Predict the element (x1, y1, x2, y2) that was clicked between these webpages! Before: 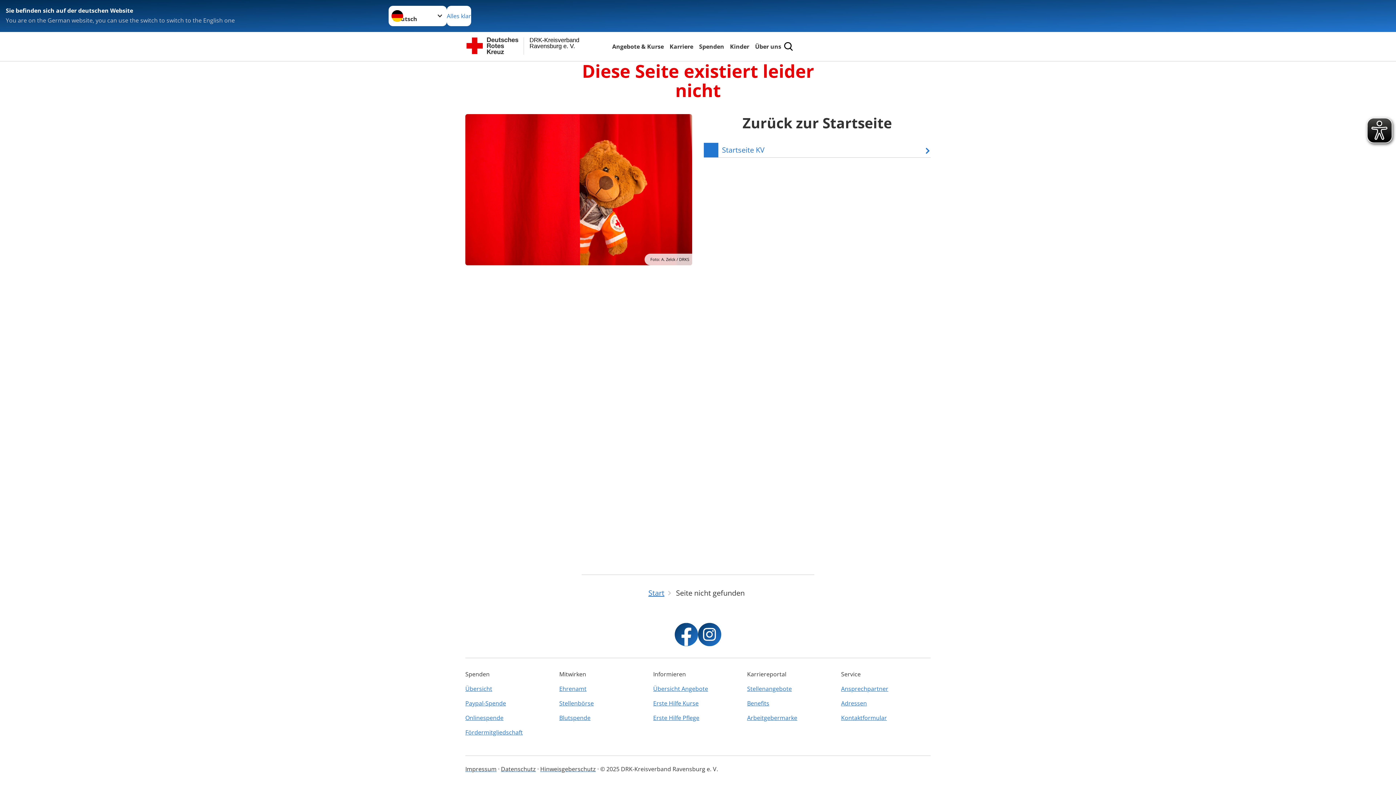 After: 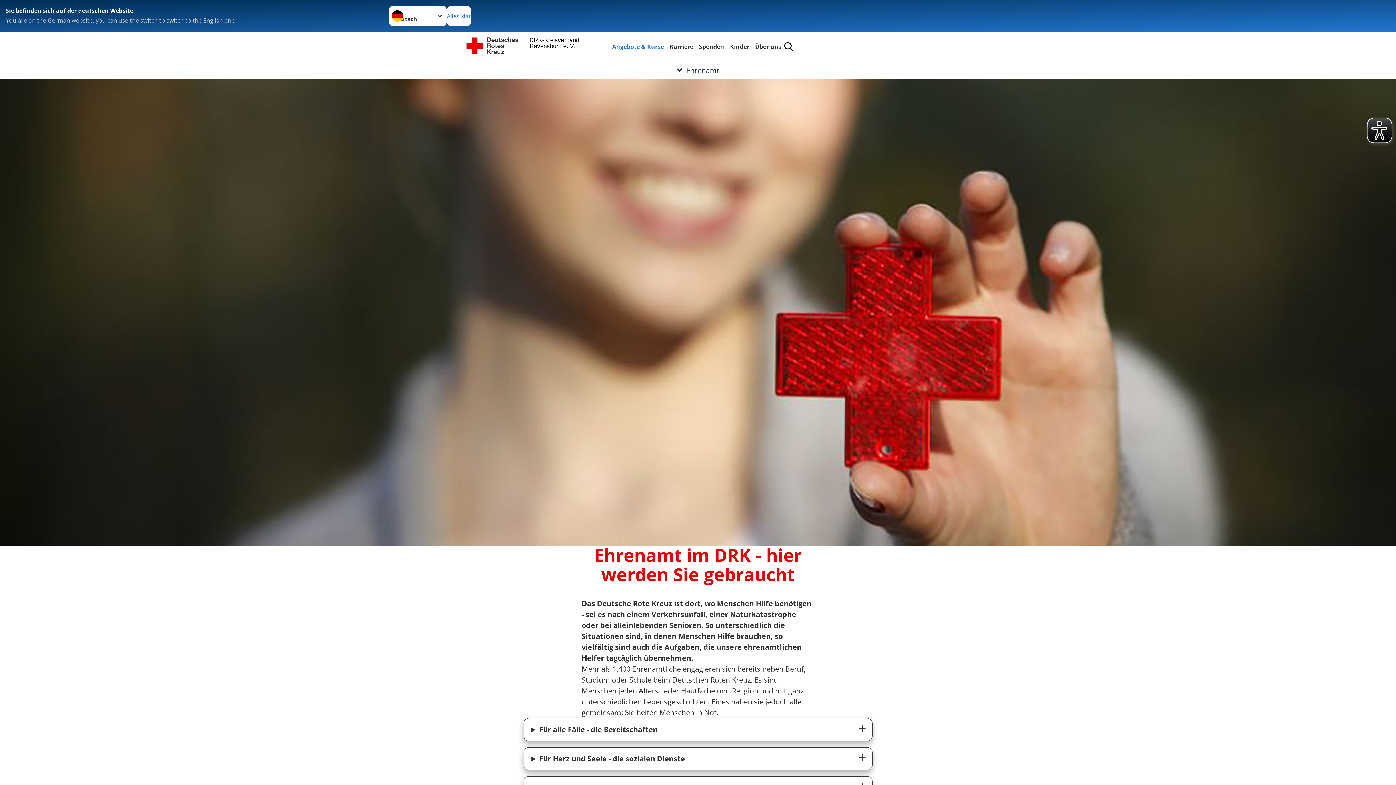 Action: bbox: (559, 681, 649, 696) label: Ehrenamt